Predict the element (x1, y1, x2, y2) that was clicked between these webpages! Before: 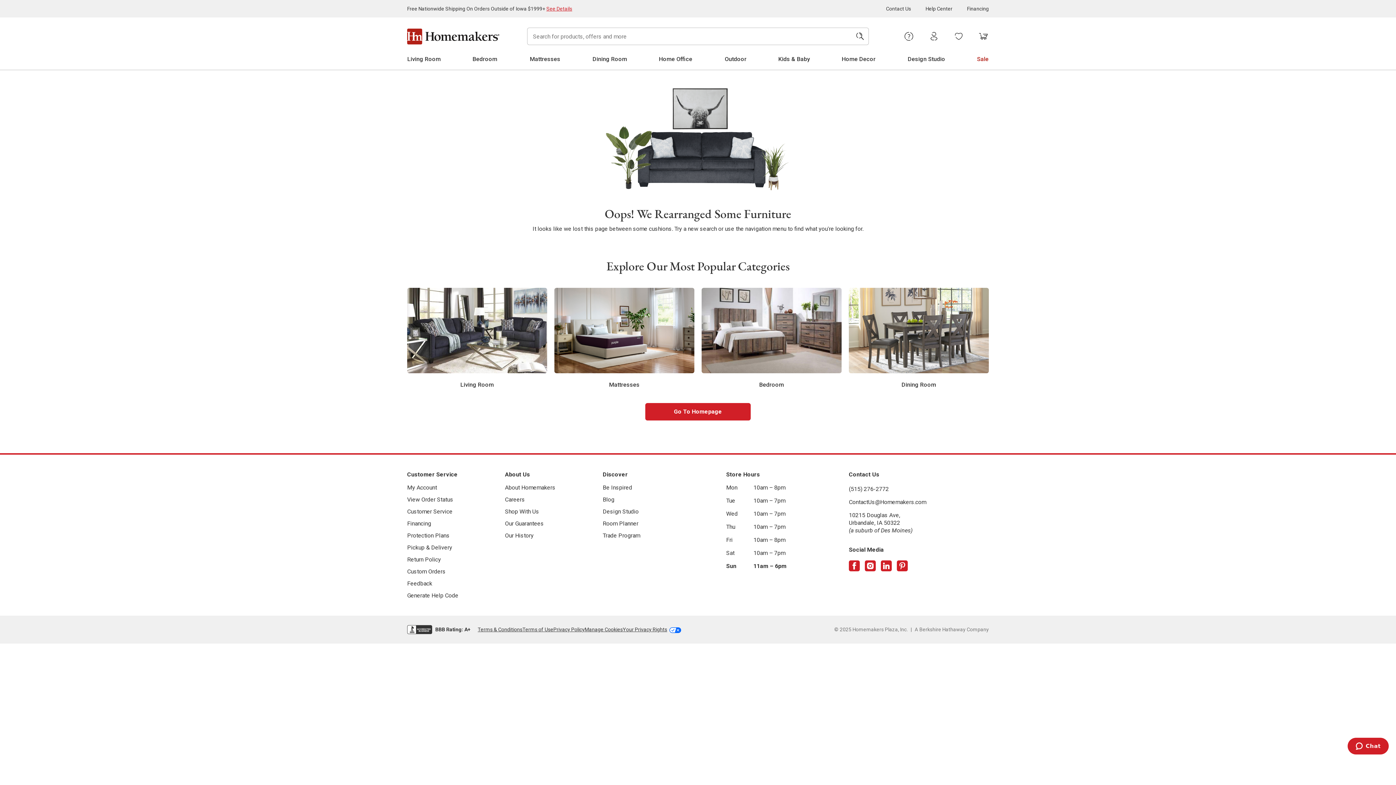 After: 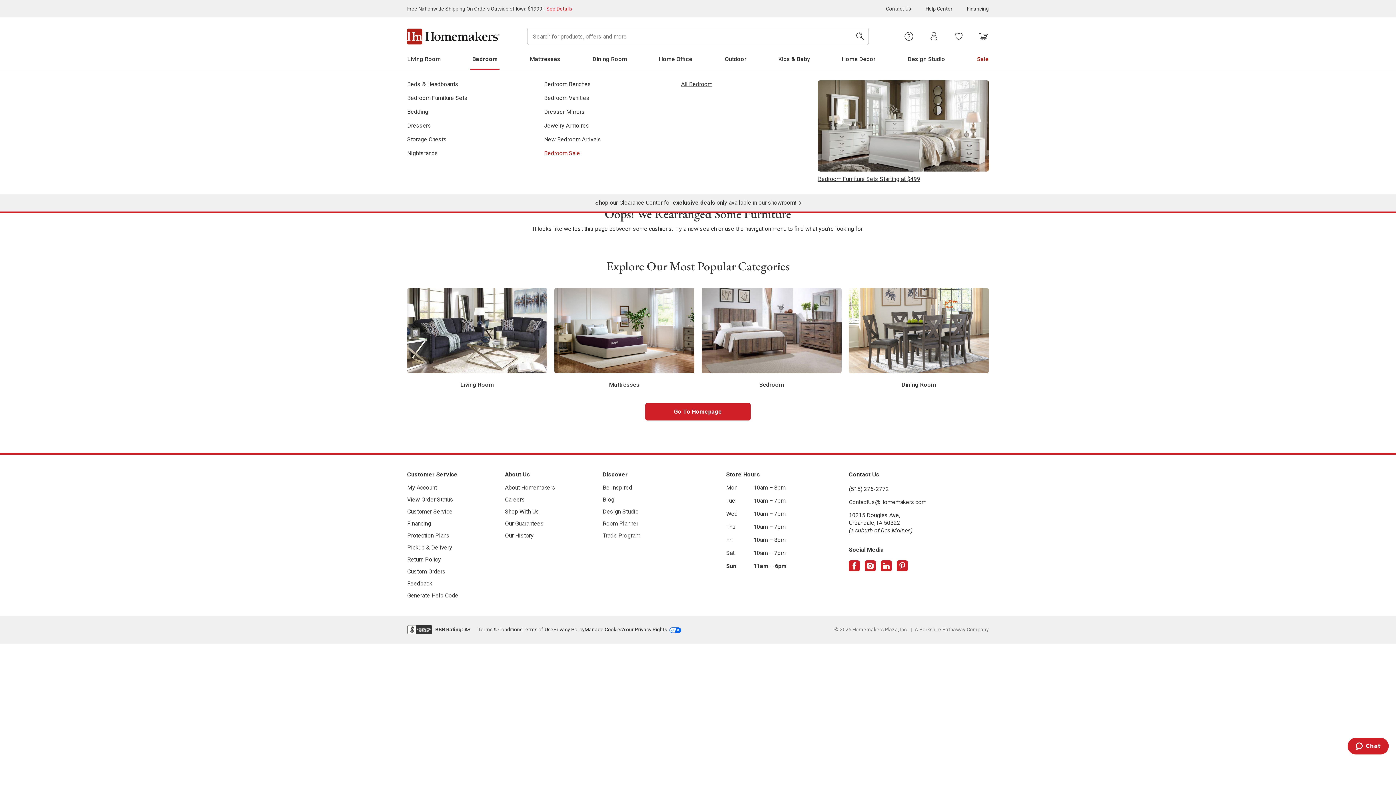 Action: bbox: (470, 48, 499, 69) label: Bedroom